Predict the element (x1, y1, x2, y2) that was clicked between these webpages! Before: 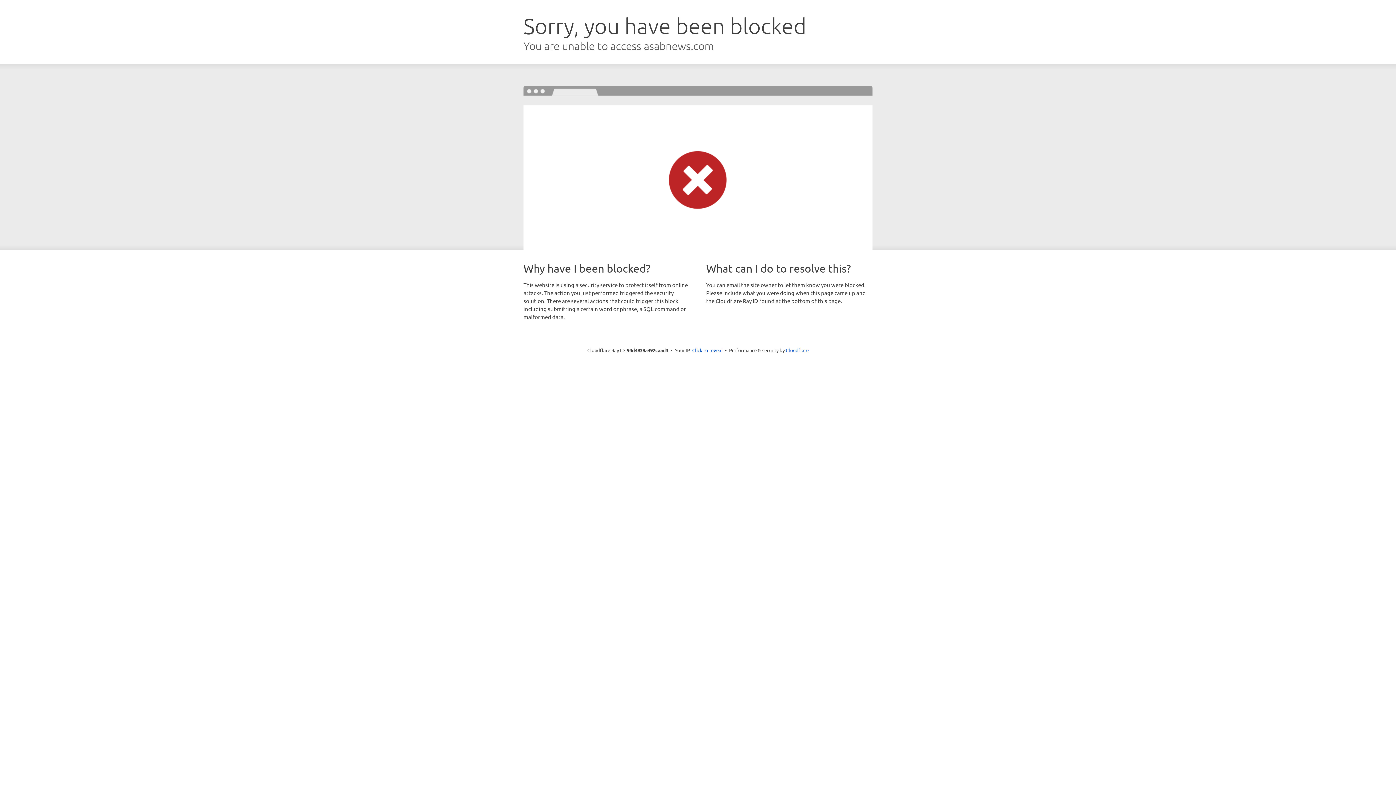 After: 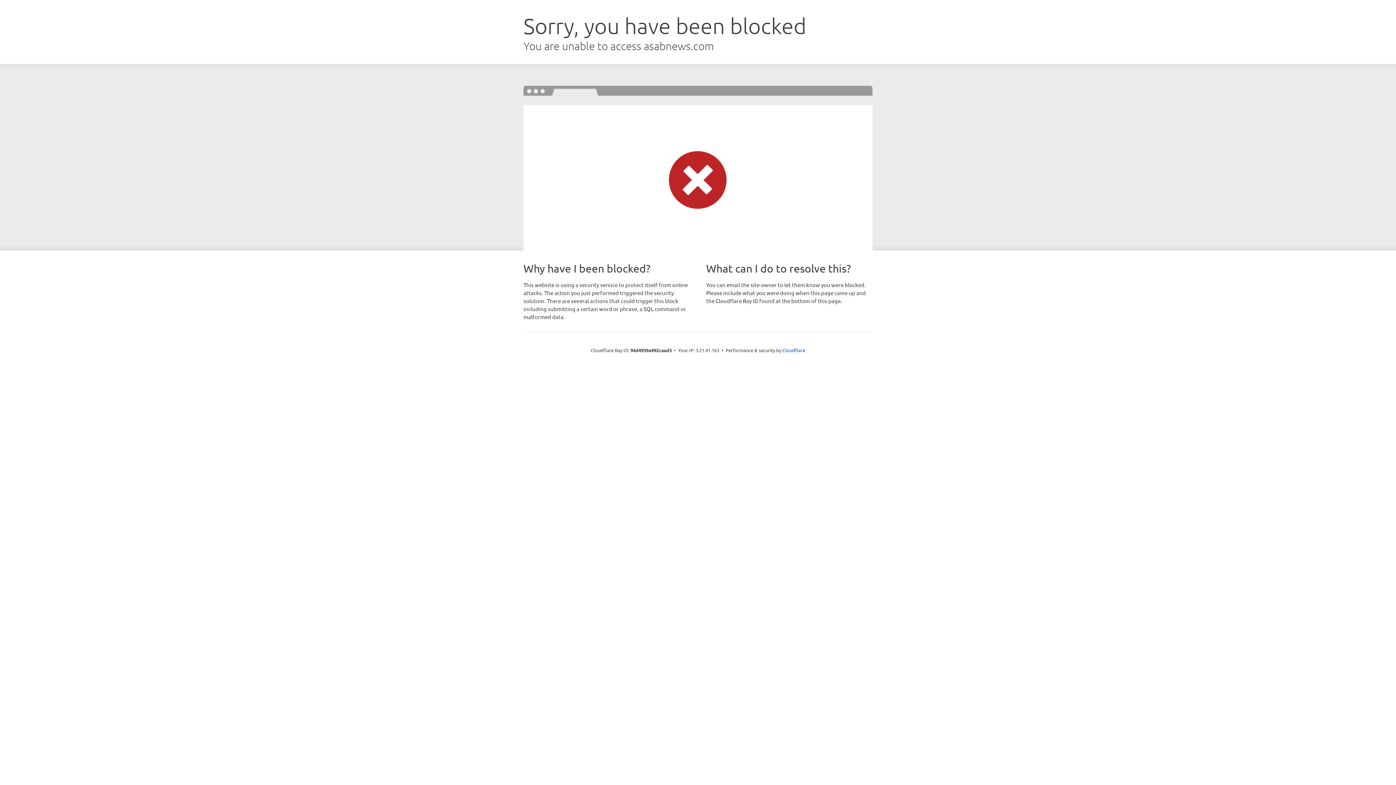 Action: label: Click to reveal bbox: (692, 346, 722, 353)